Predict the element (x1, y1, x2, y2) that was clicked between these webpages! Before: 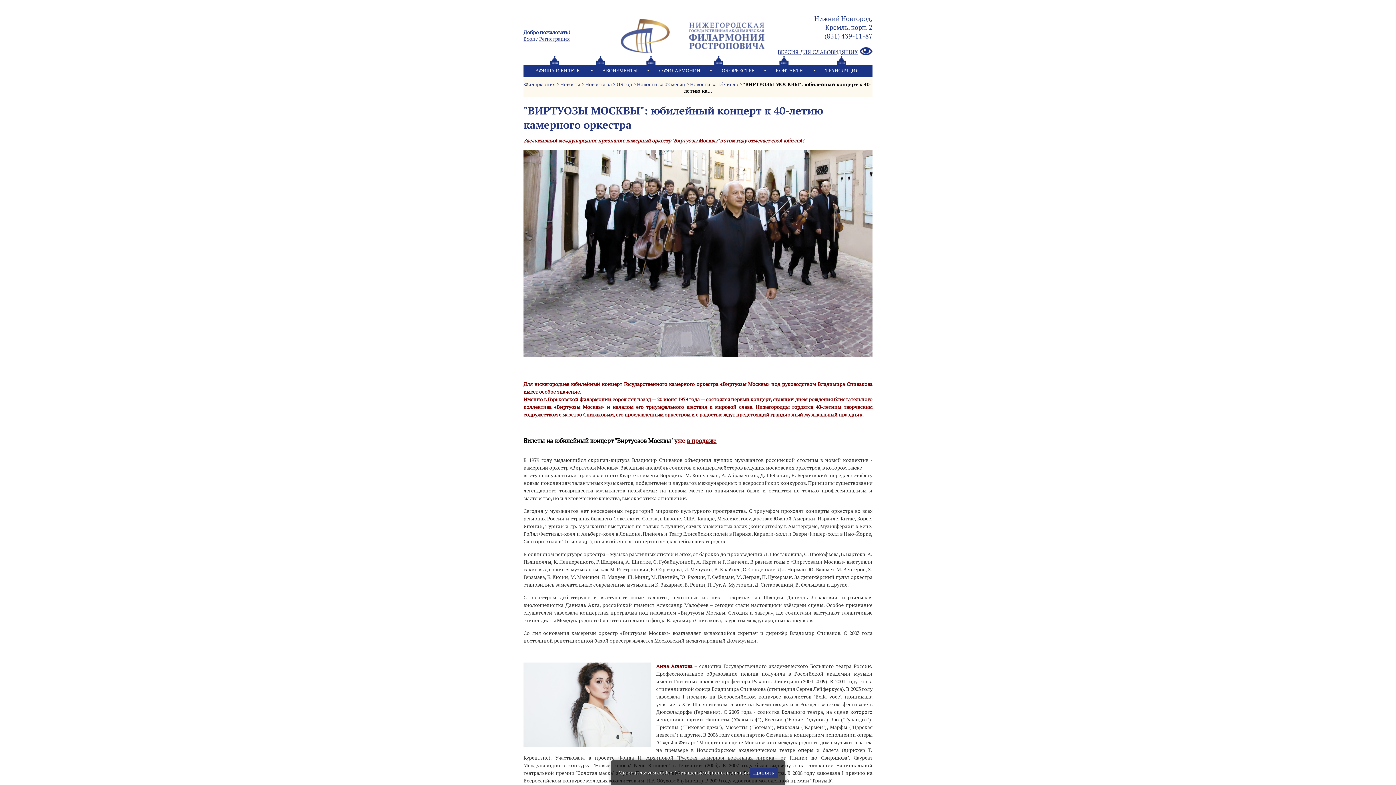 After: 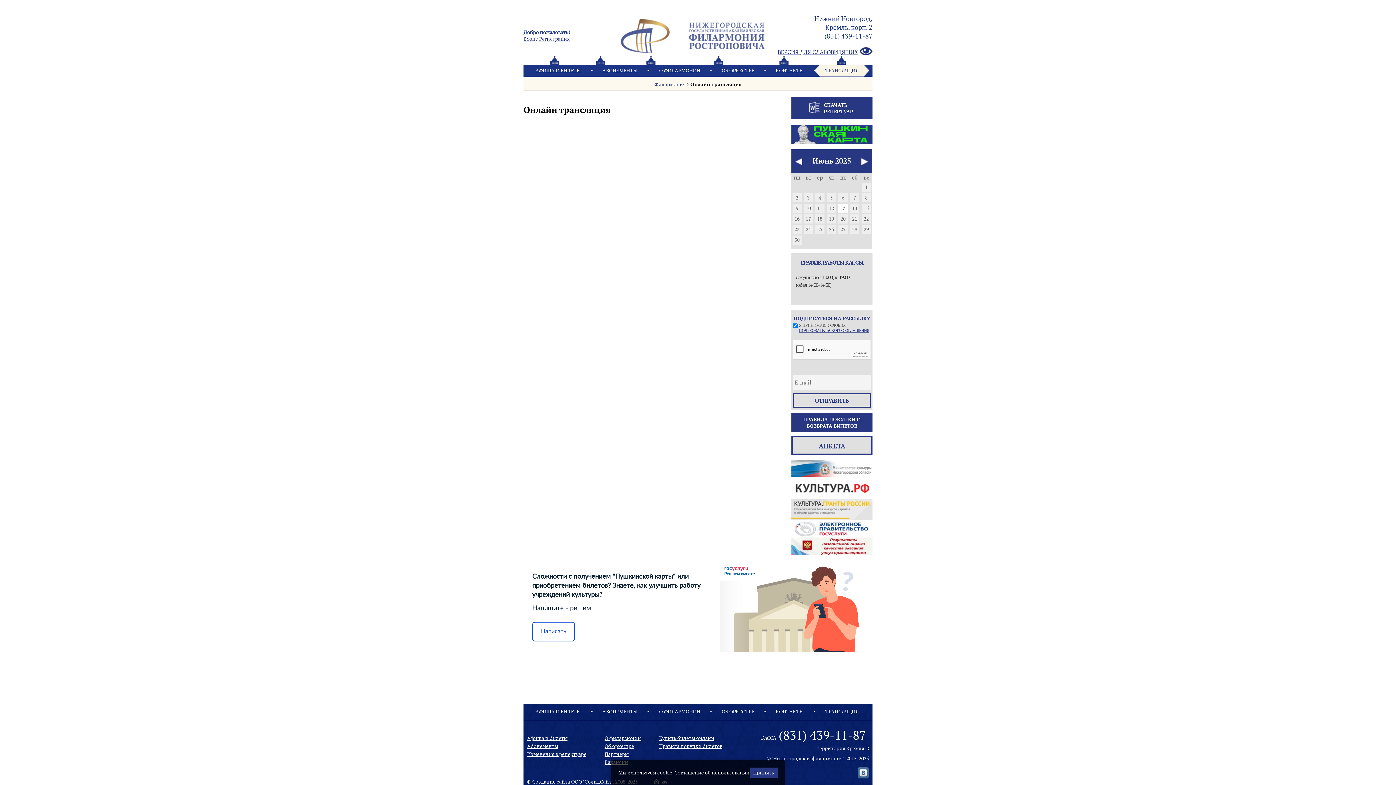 Action: bbox: (814, 64, 869, 76) label: ТРАНСЛЯЦИЯ